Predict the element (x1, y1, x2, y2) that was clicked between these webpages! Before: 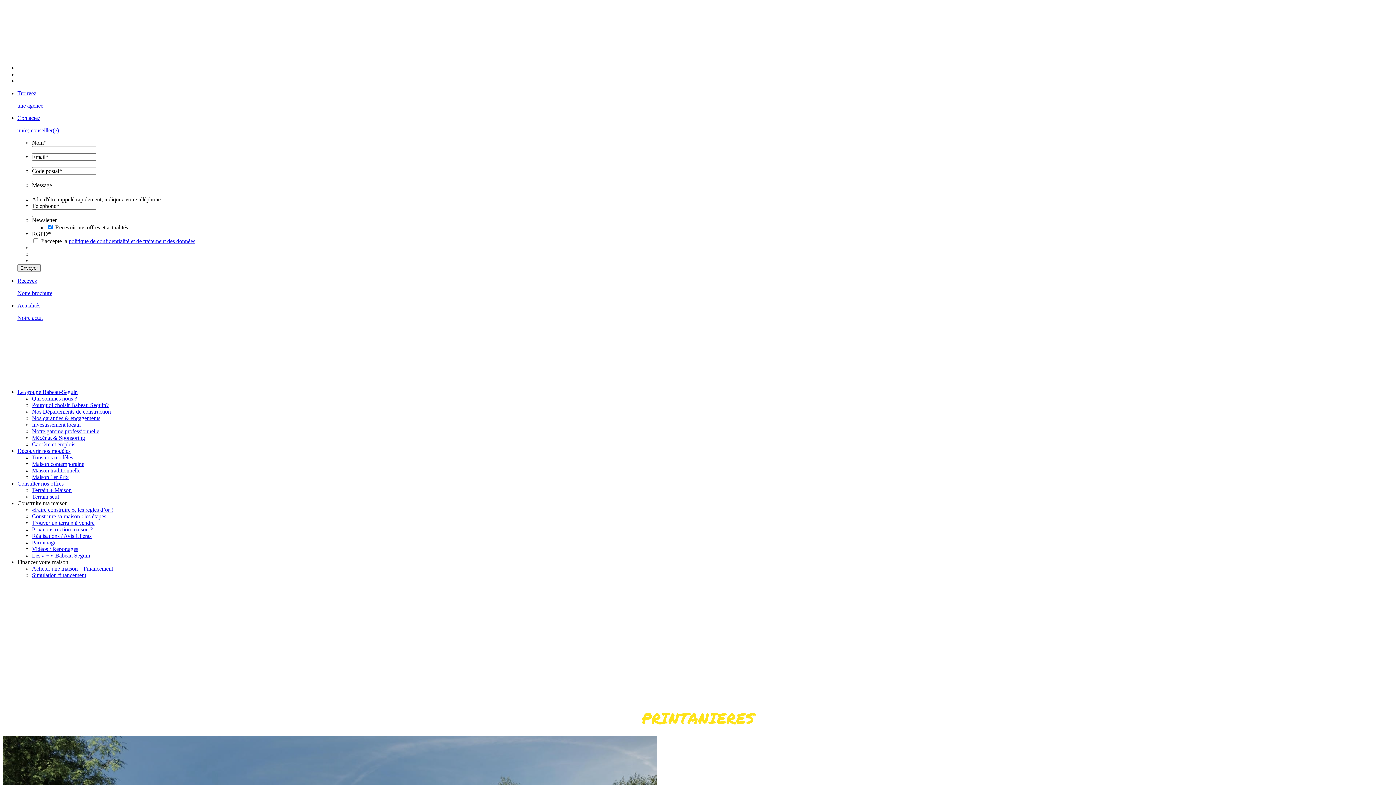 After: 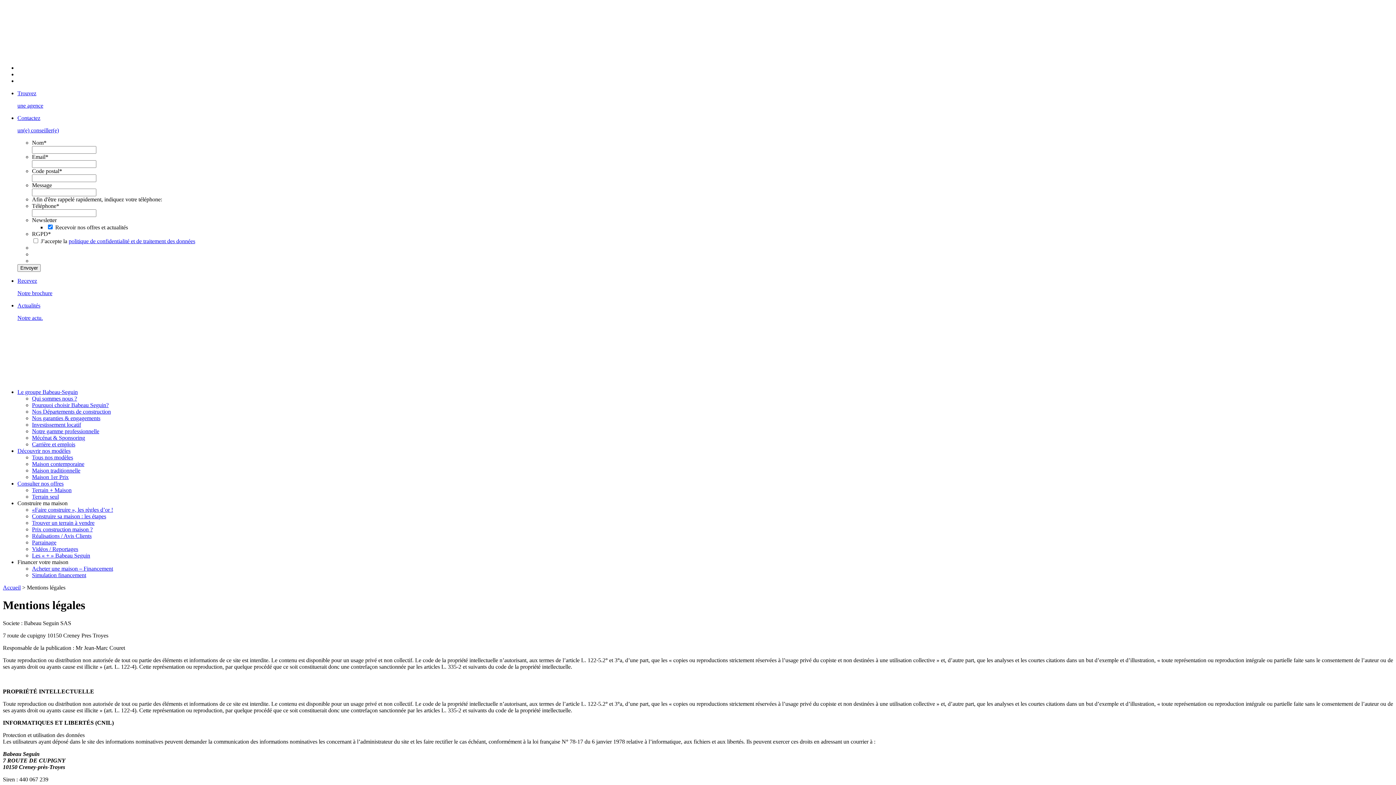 Action: bbox: (68, 238, 195, 244) label: politique de confidentialité et de traitement des données